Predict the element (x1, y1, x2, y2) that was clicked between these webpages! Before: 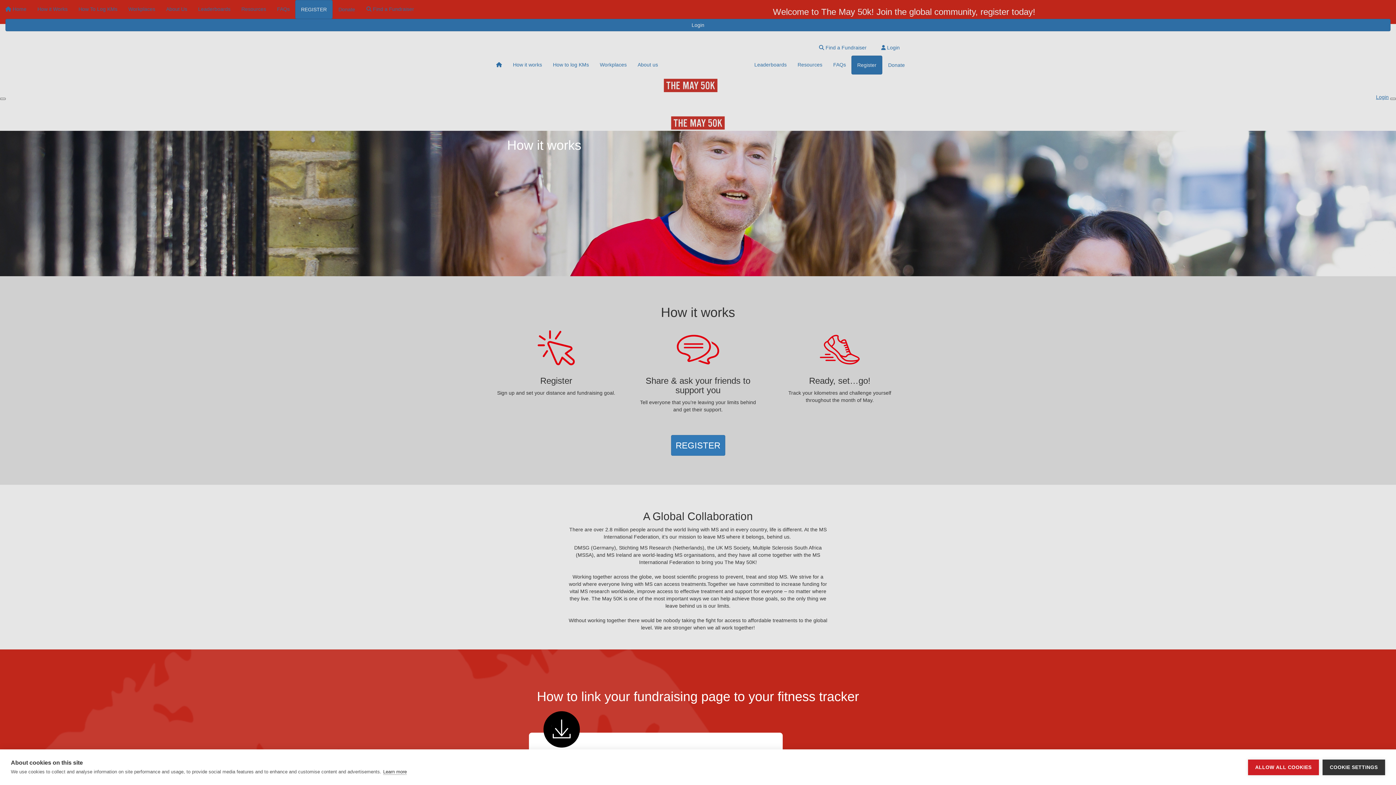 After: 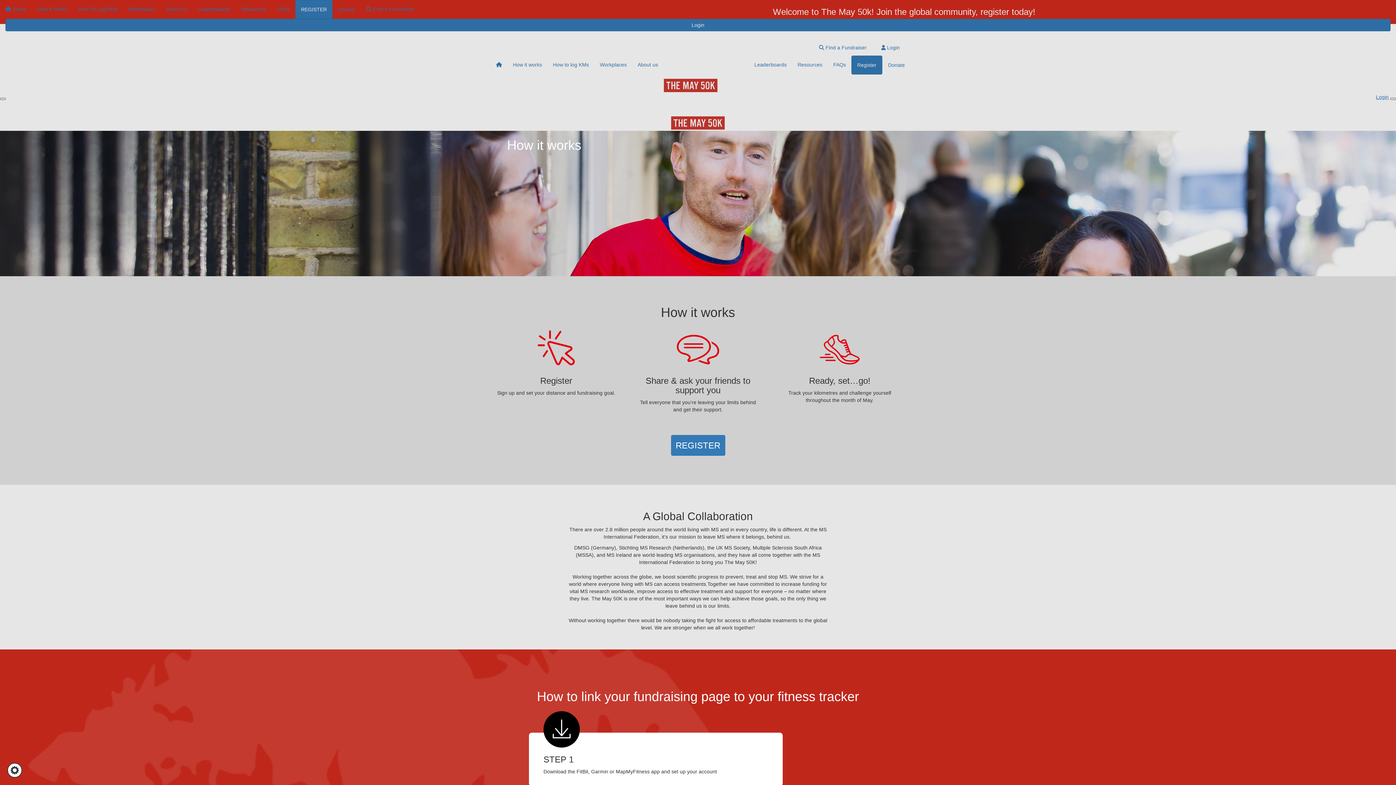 Action: label: ALLOW ALL COOKIES bbox: (1248, 759, 1319, 775)